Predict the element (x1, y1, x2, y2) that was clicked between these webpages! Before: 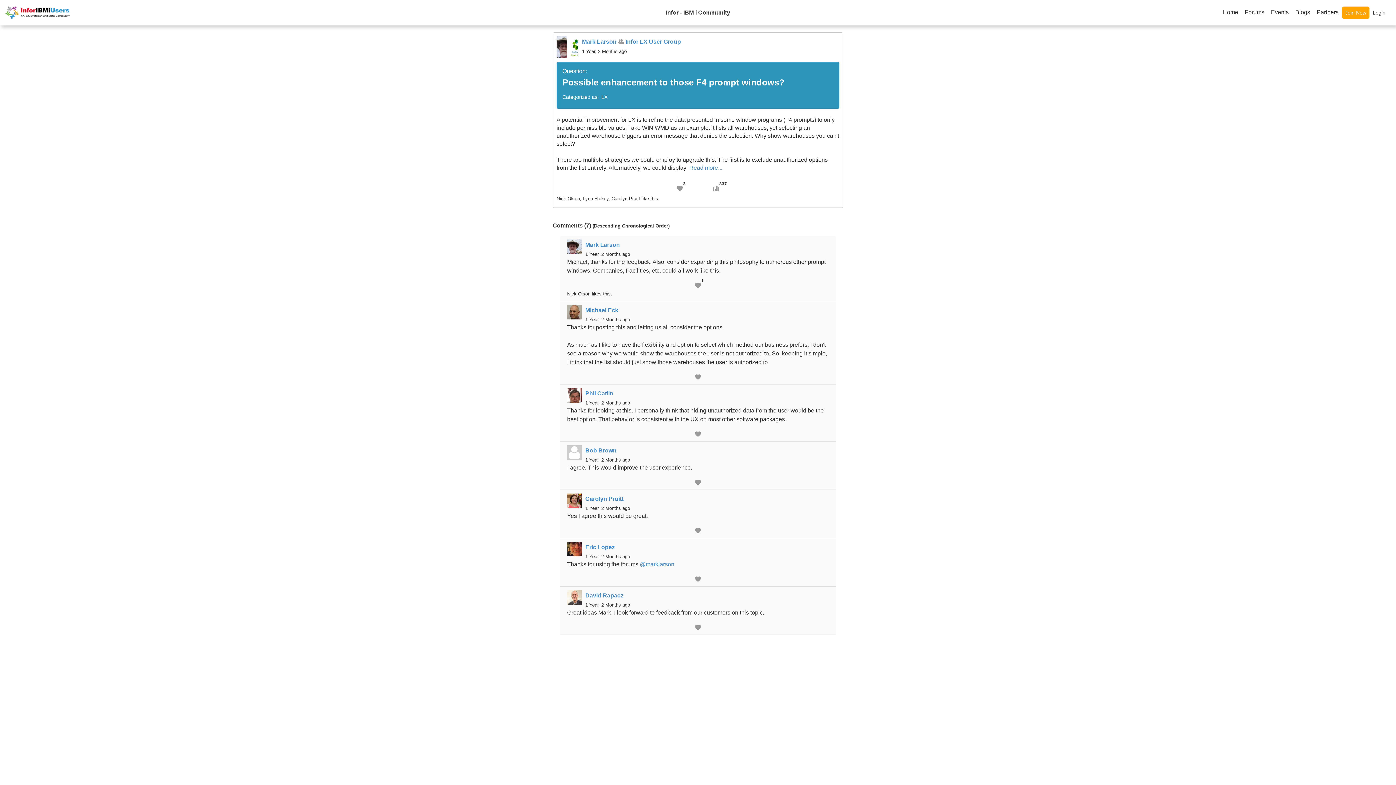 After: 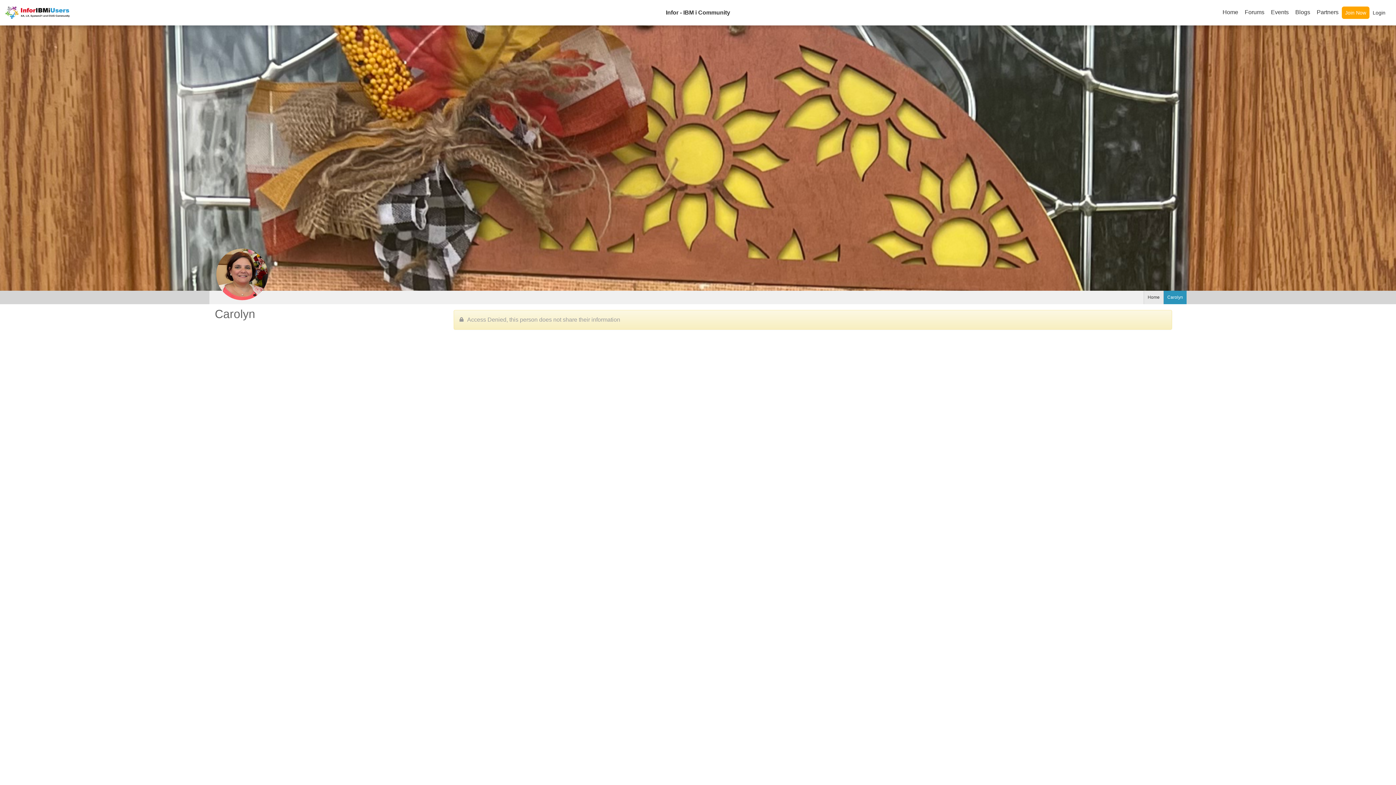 Action: bbox: (585, 495, 623, 502) label: Carolyn Pruitt